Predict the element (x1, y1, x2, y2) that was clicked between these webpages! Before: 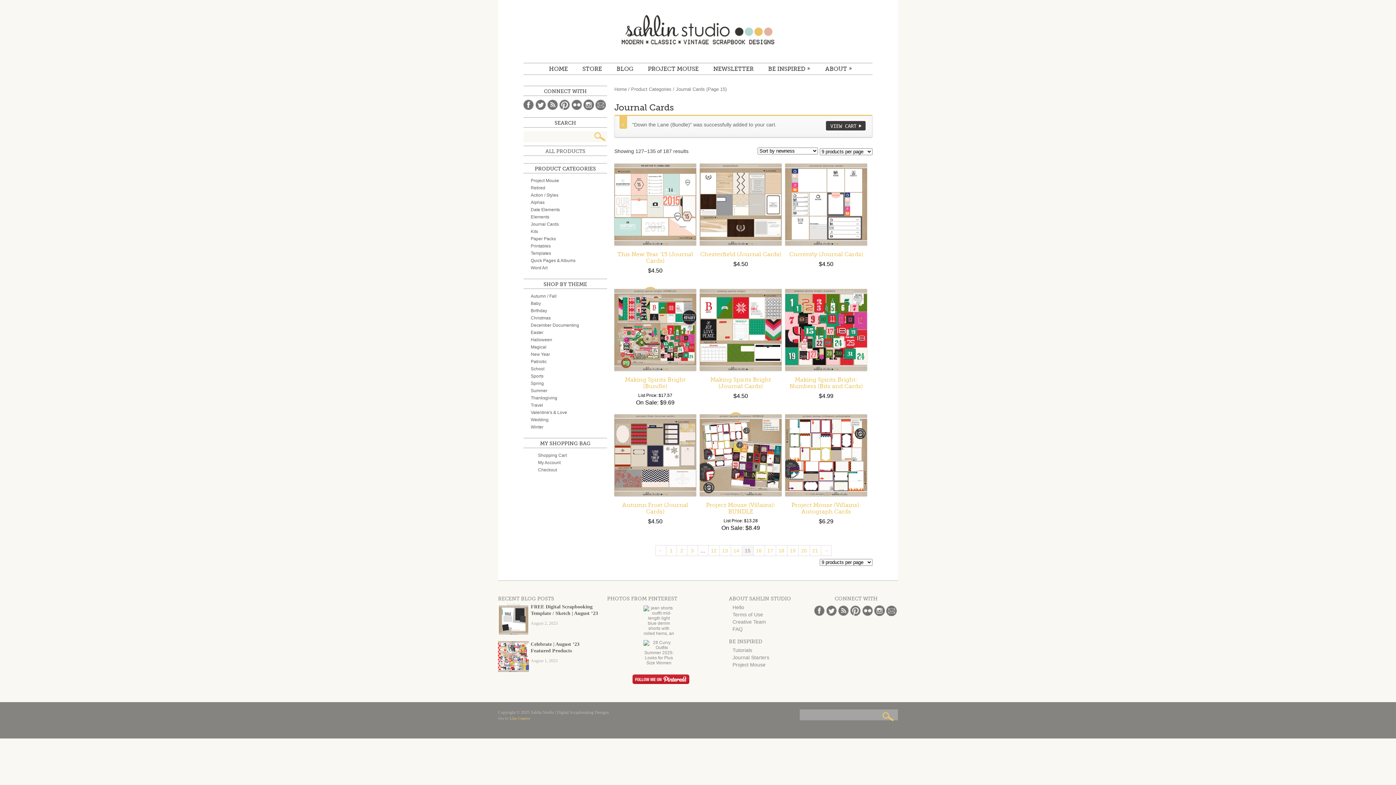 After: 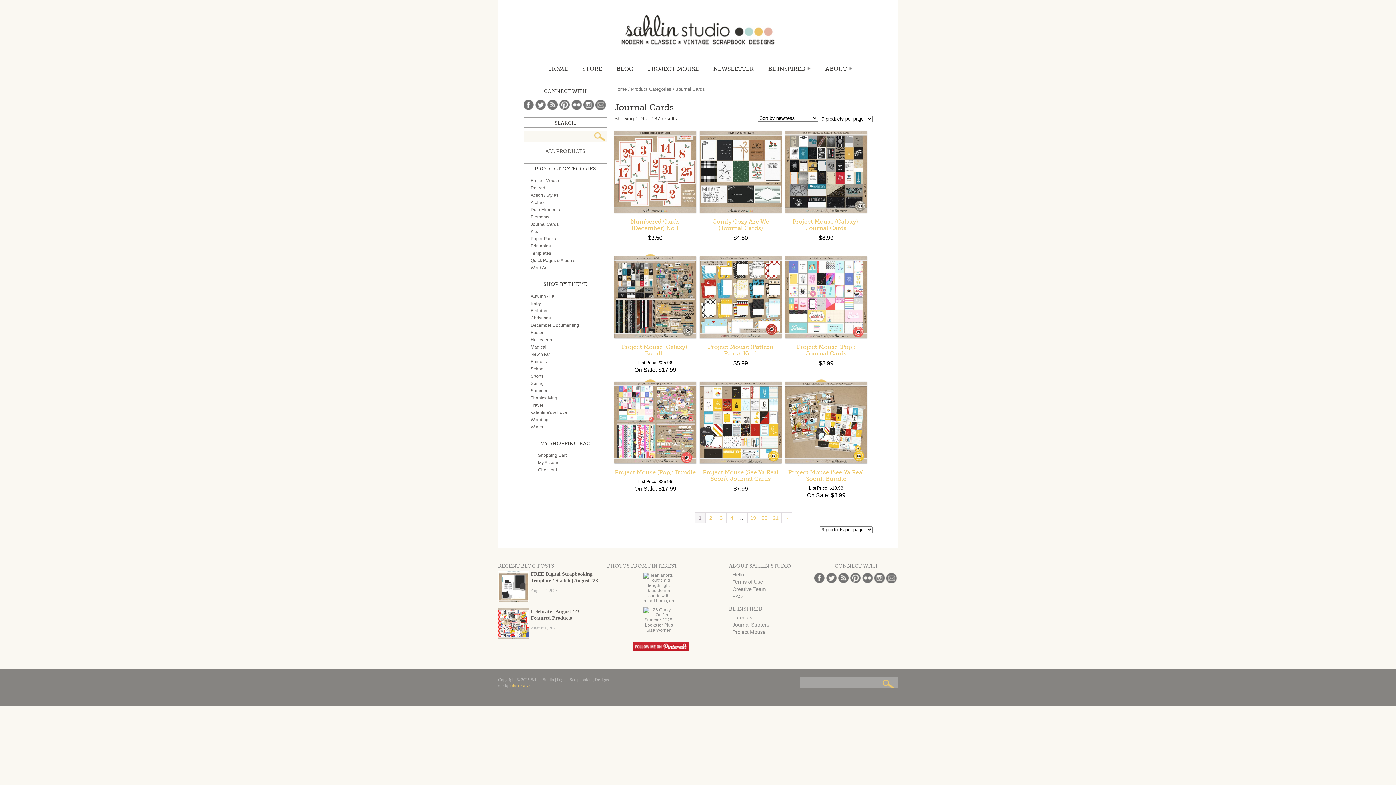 Action: bbox: (530, 221, 558, 226) label: Journal Cards